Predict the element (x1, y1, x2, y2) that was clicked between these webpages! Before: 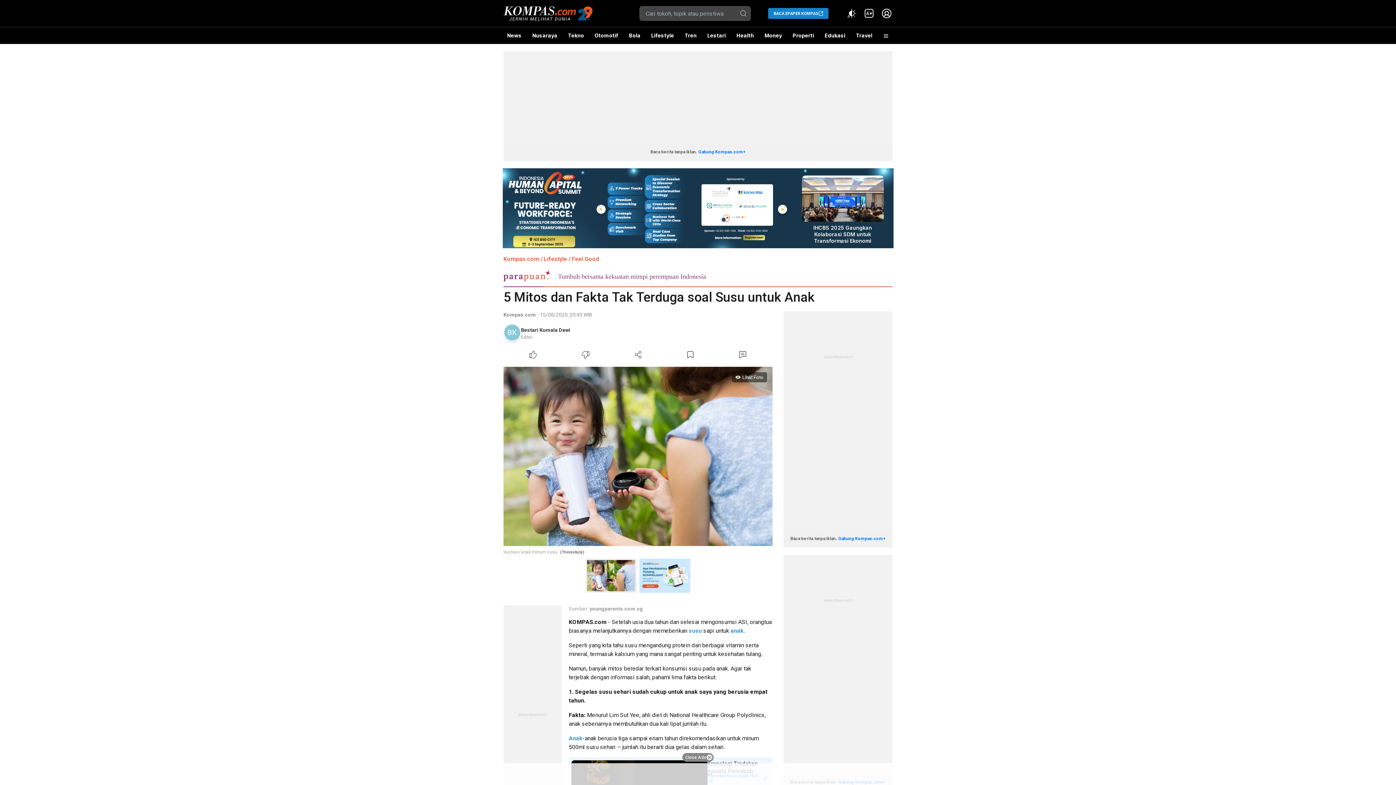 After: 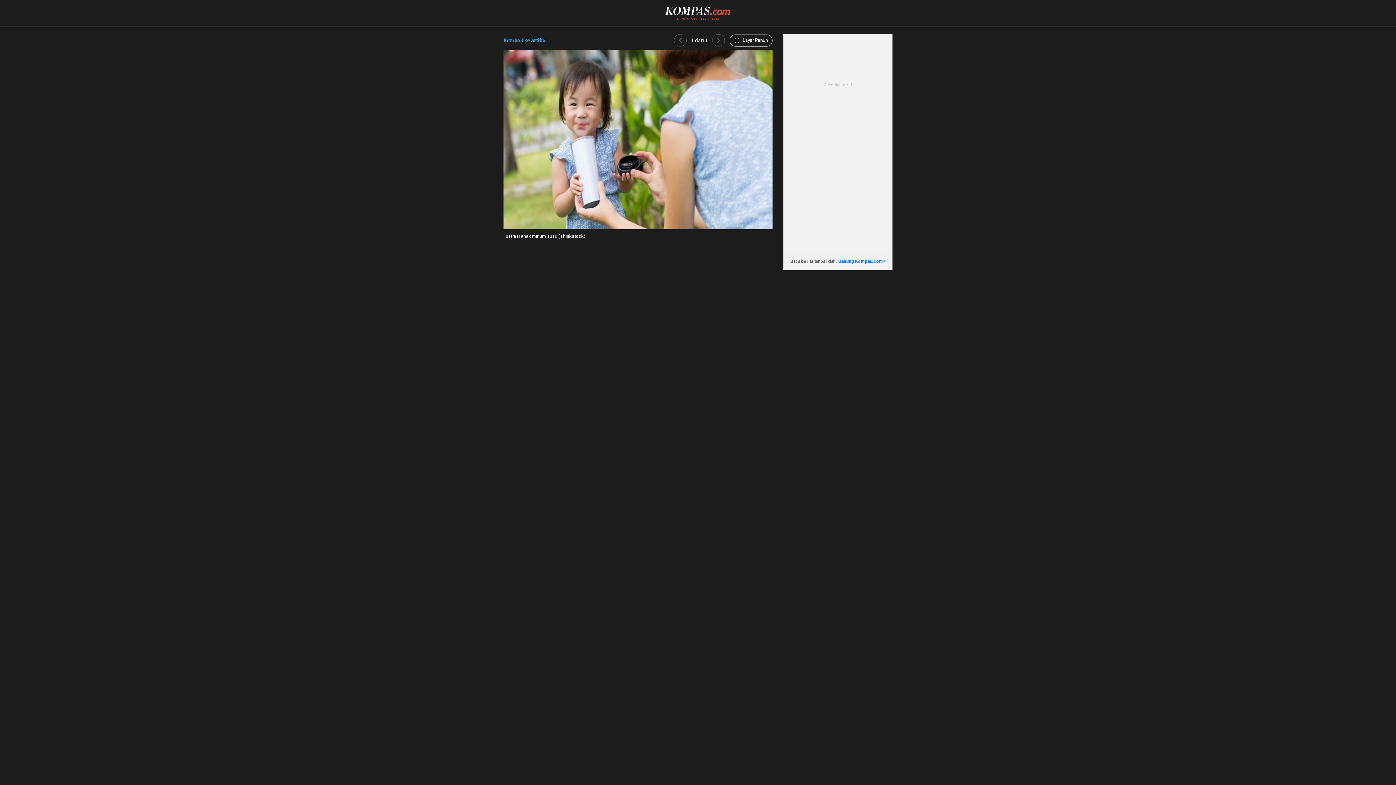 Action: bbox: (585, 559, 636, 592)